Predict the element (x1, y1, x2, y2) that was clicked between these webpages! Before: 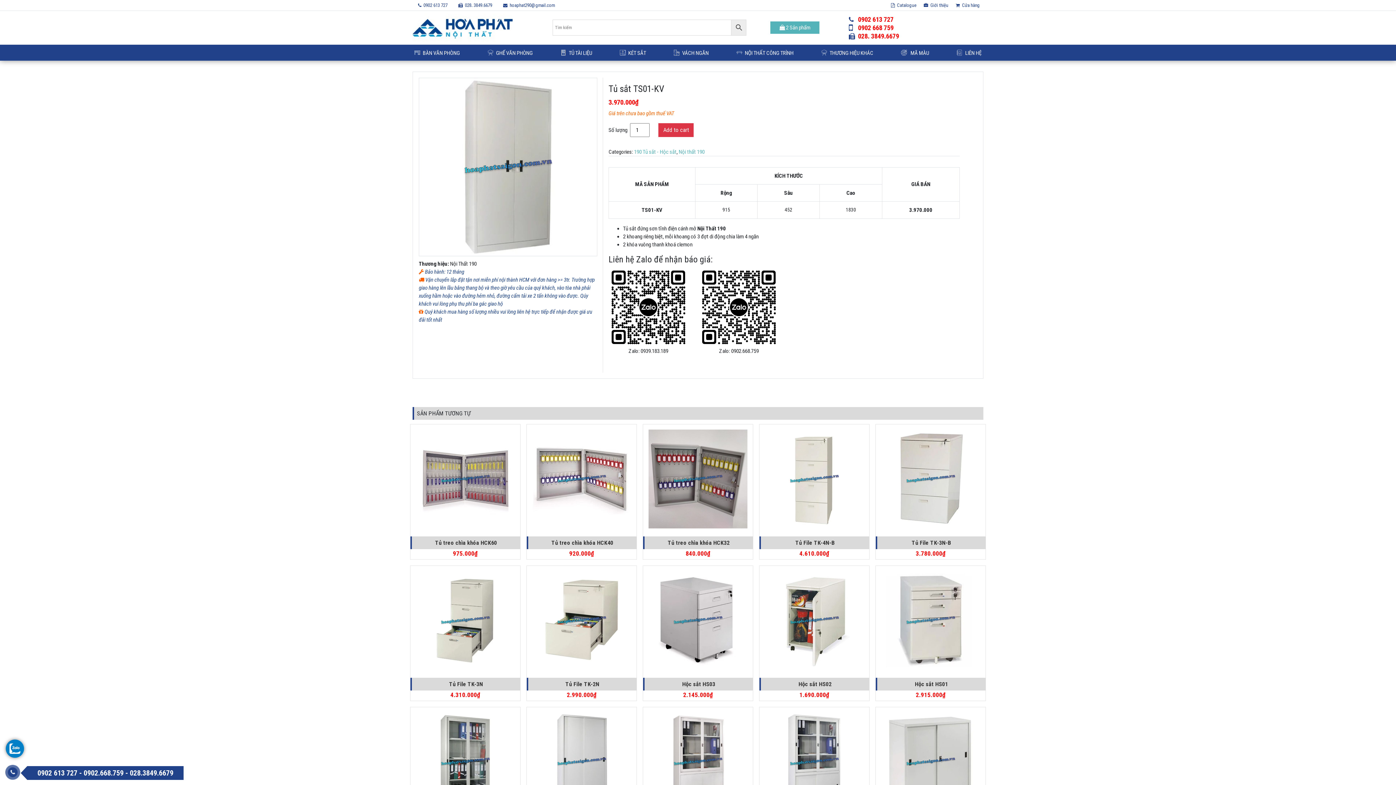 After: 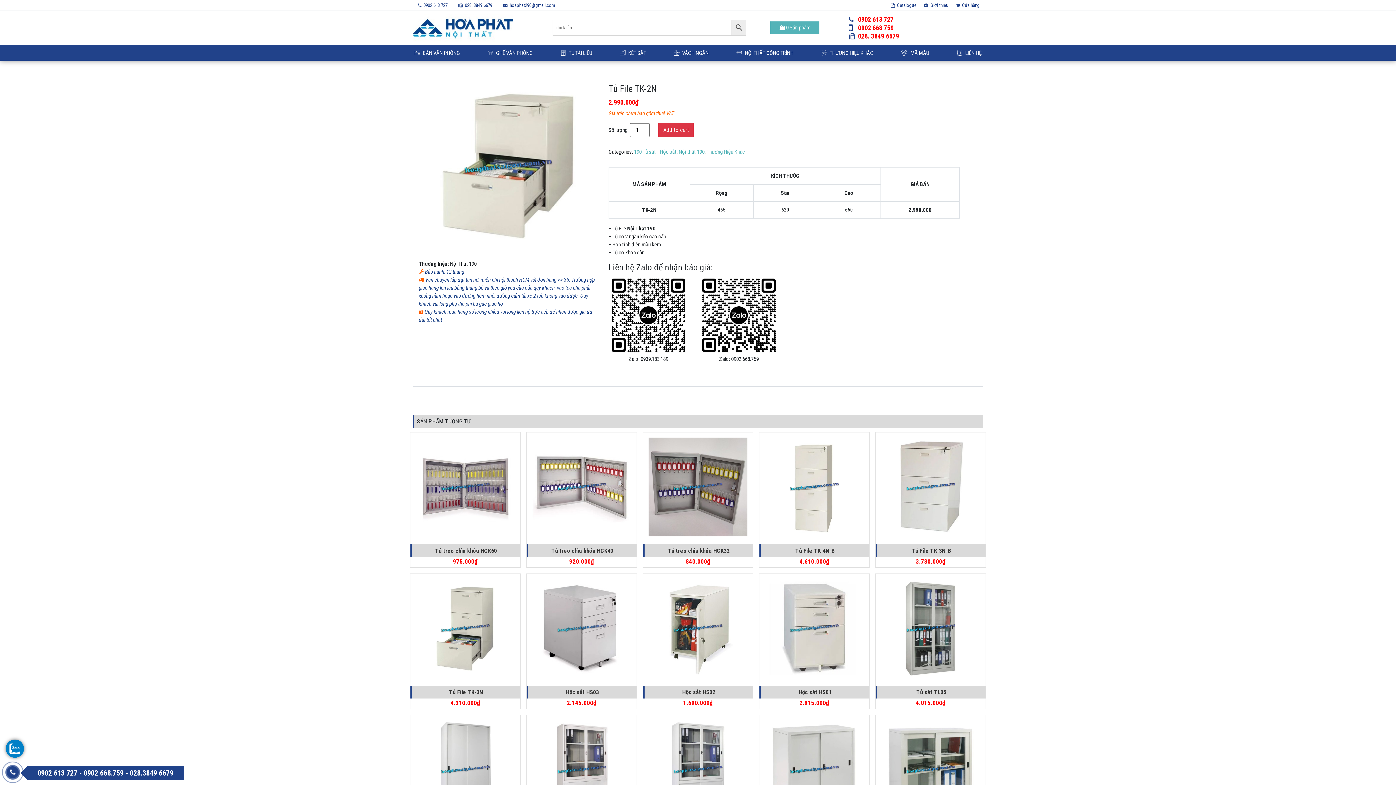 Action: label: Tủ File TK-2N
2.990.000₫ bbox: (526, 566, 636, 699)